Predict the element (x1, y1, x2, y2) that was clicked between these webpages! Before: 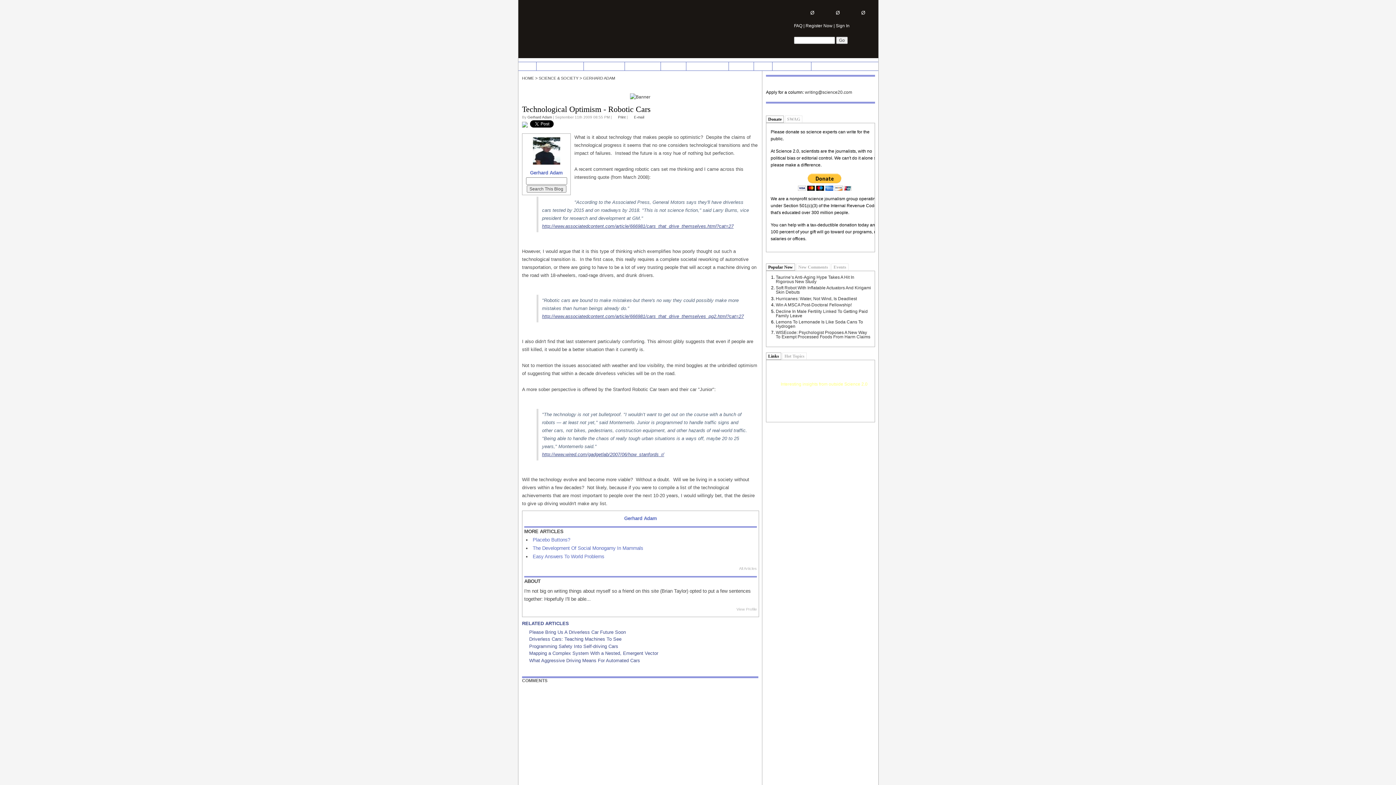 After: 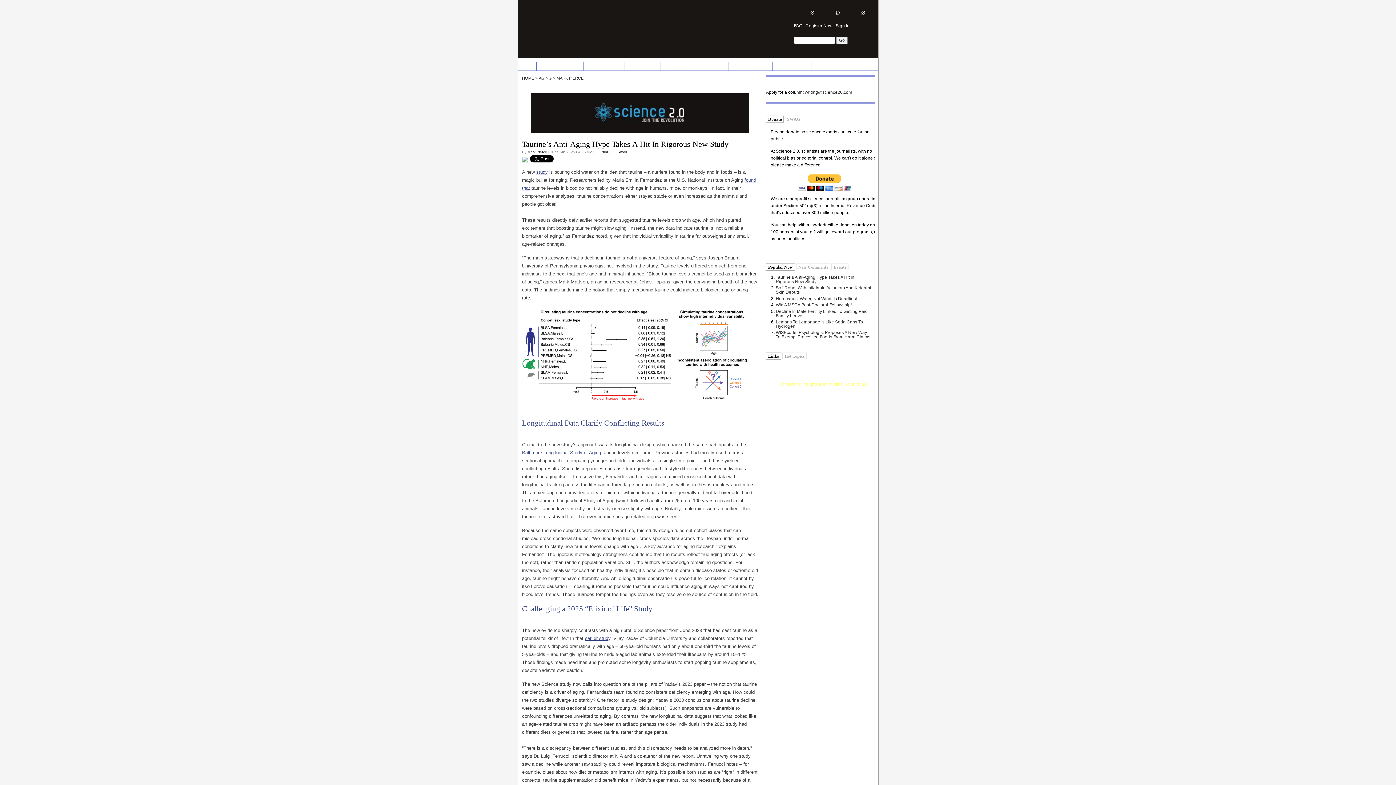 Action: bbox: (776, 274, 854, 284) label: Taurine’s Anti-Aging Hype Takes A Hit In Rigorous New Study